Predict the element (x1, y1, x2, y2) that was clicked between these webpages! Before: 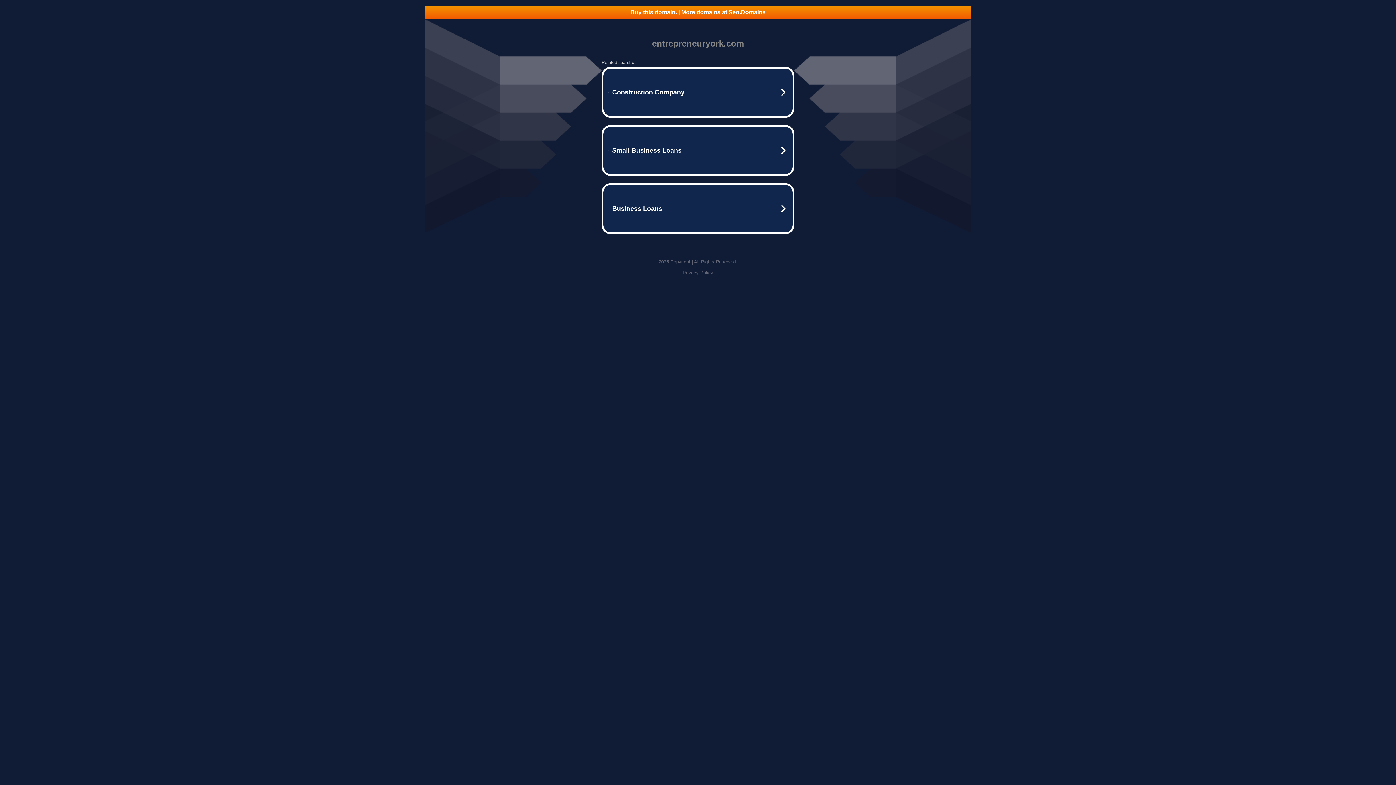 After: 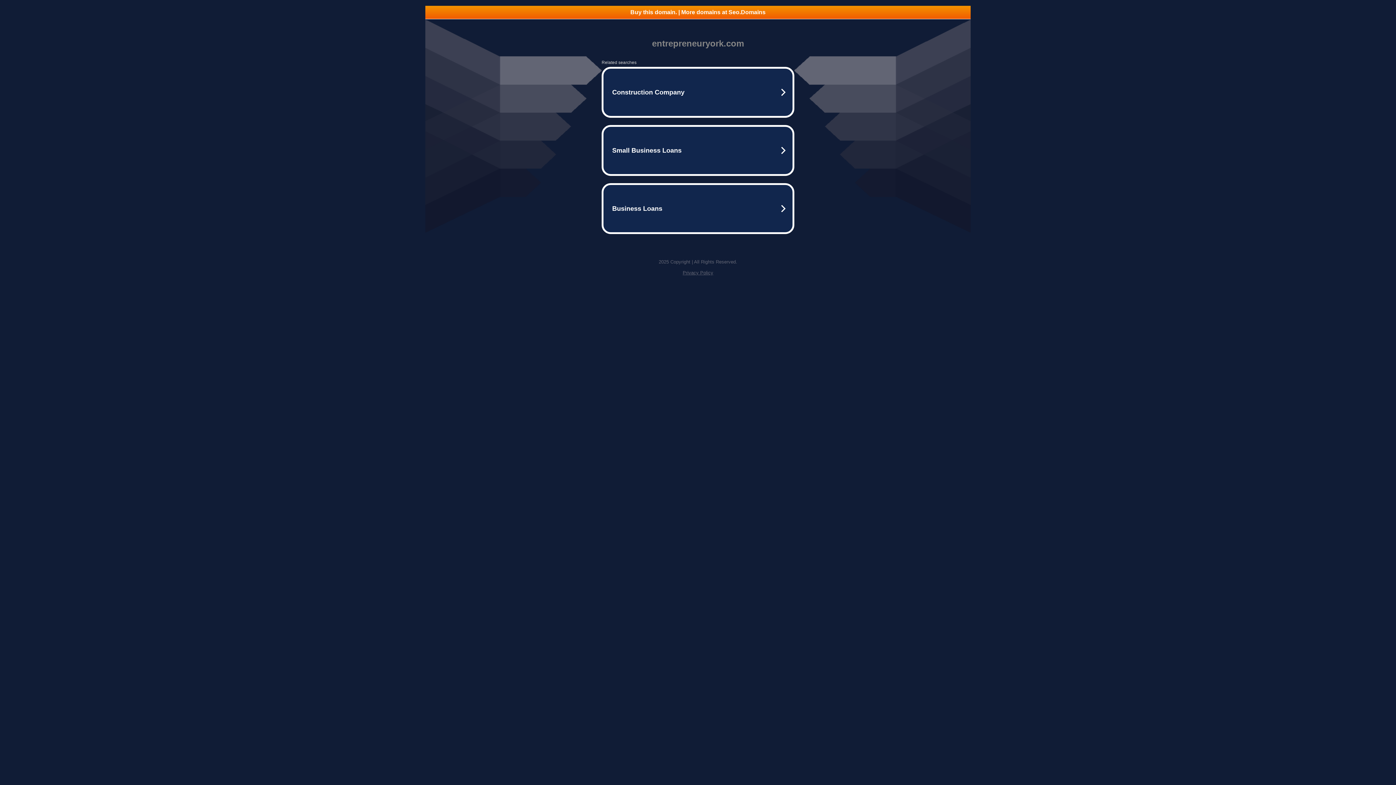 Action: bbox: (682, 270, 713, 275) label: Privacy Policy